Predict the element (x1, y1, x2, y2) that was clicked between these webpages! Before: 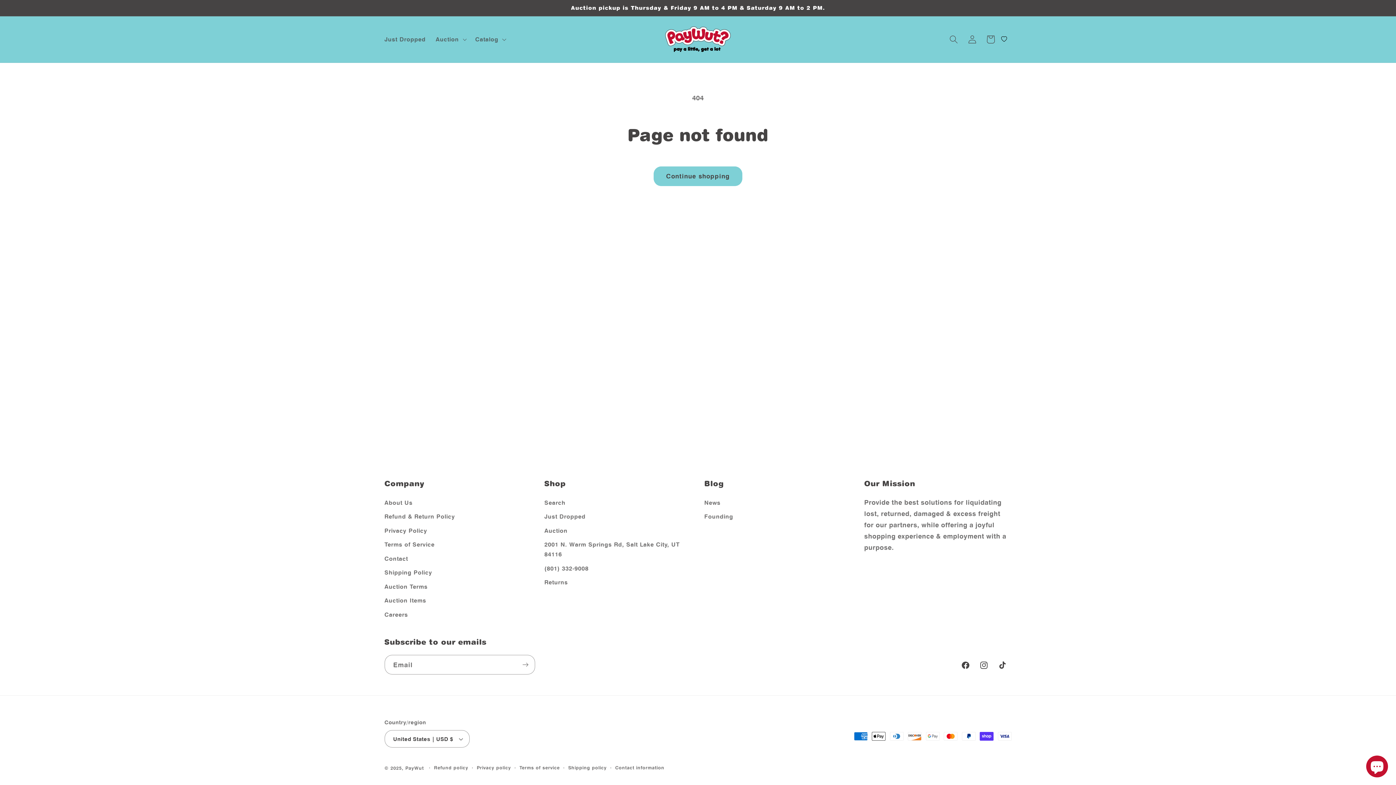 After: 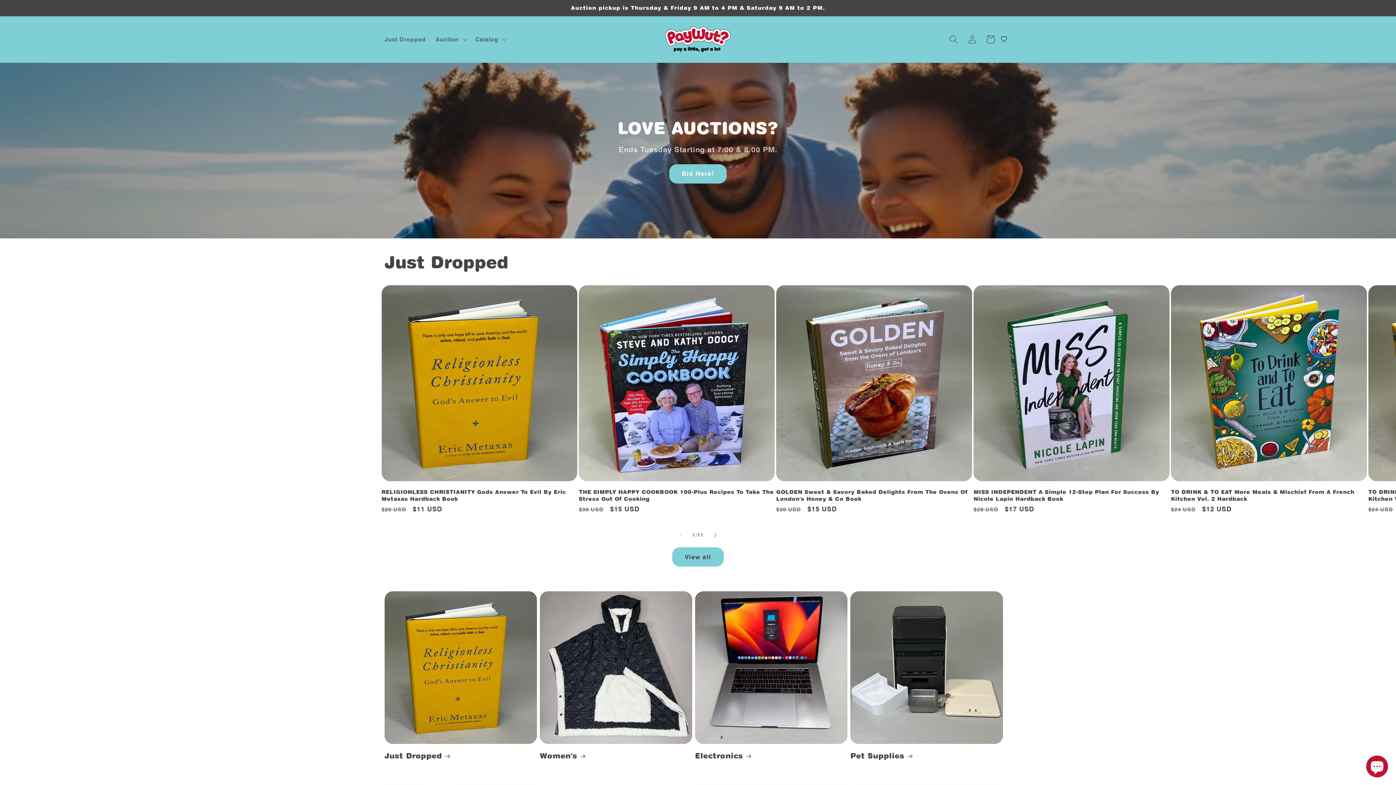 Action: bbox: (662, 23, 734, 55)